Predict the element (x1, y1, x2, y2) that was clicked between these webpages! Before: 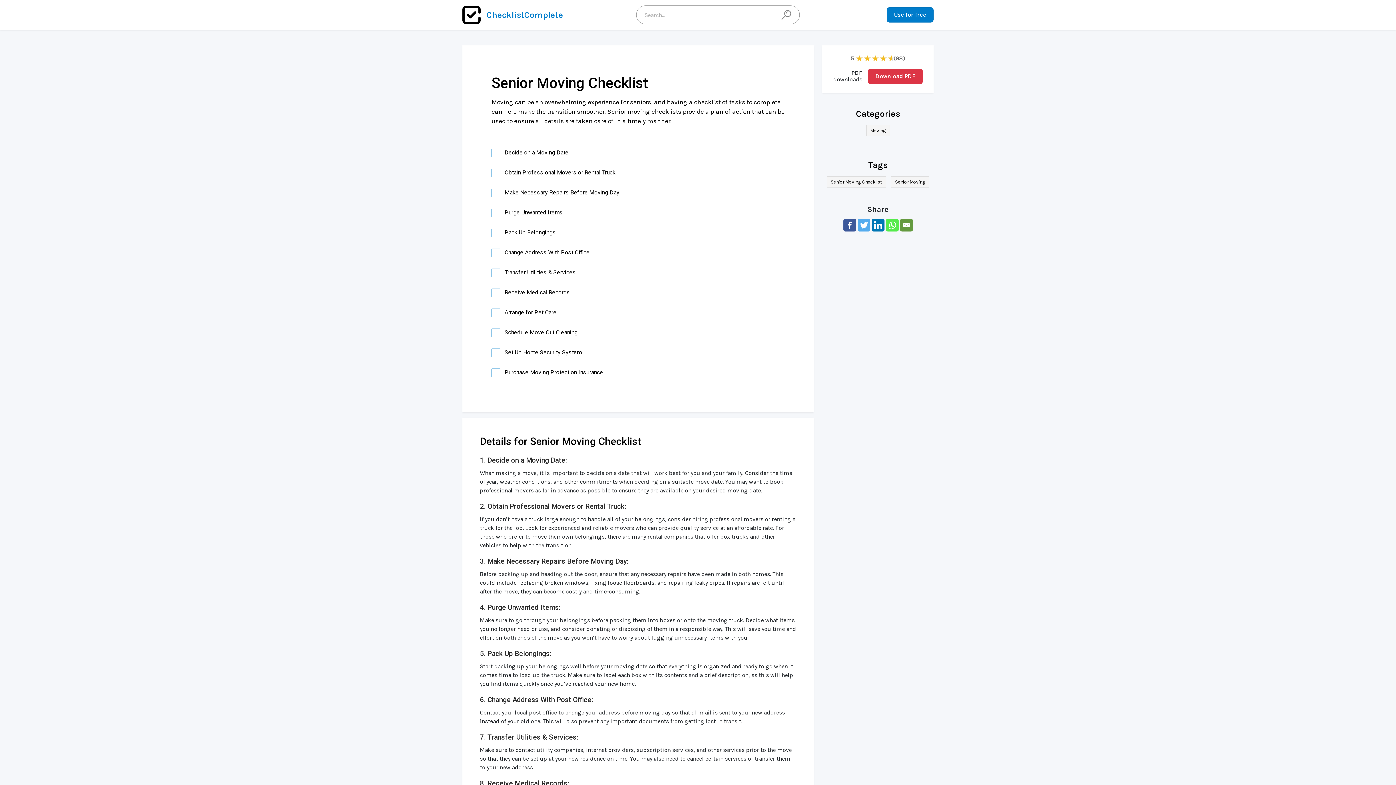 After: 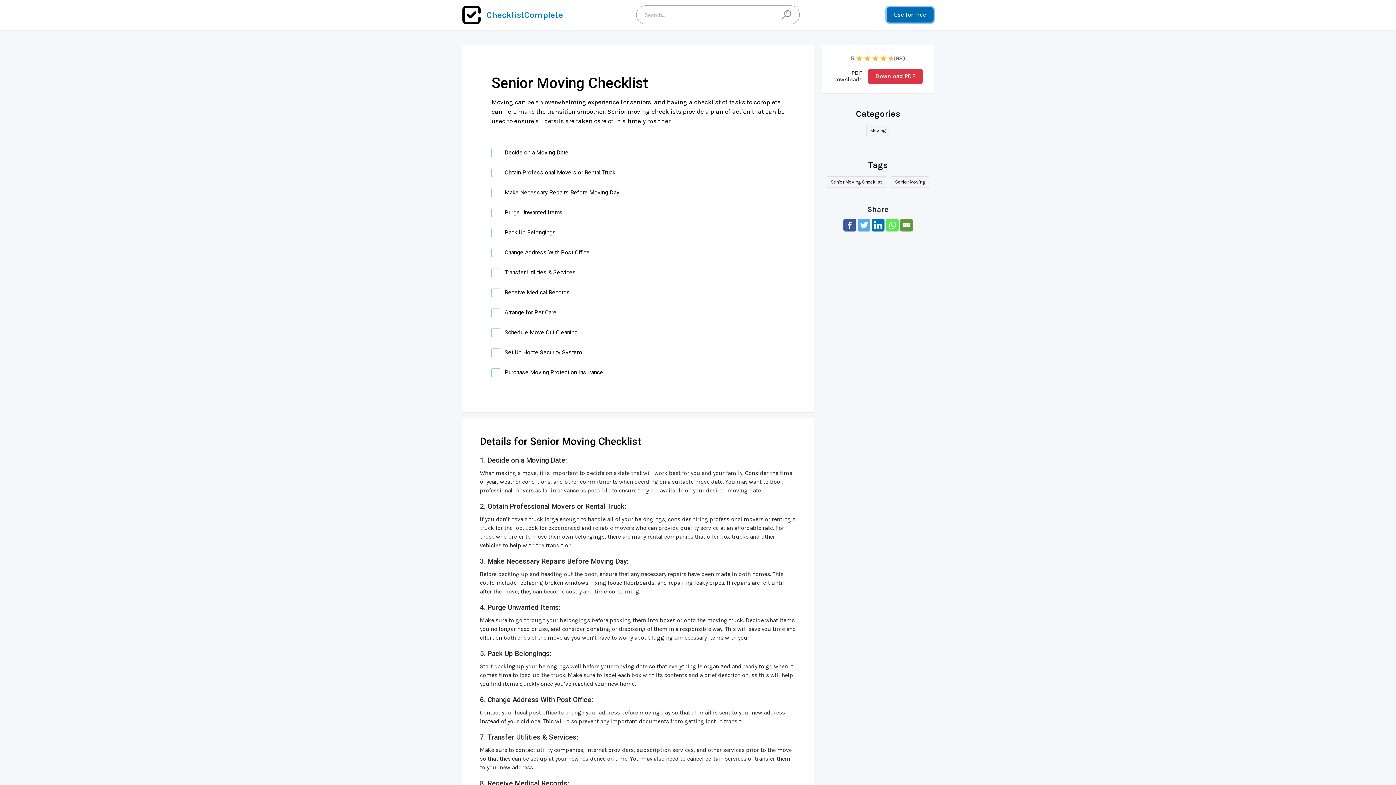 Action: label: Use for free bbox: (886, 7, 933, 22)